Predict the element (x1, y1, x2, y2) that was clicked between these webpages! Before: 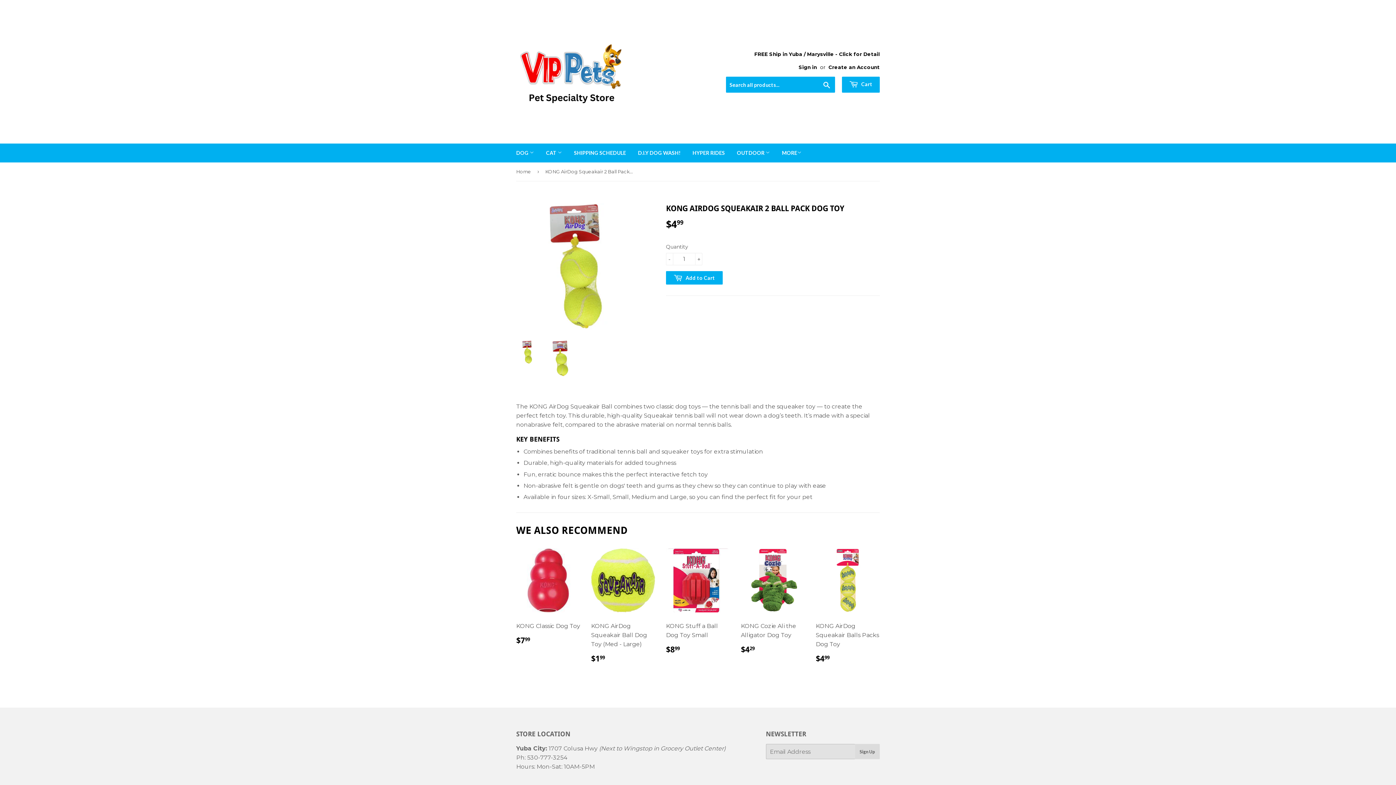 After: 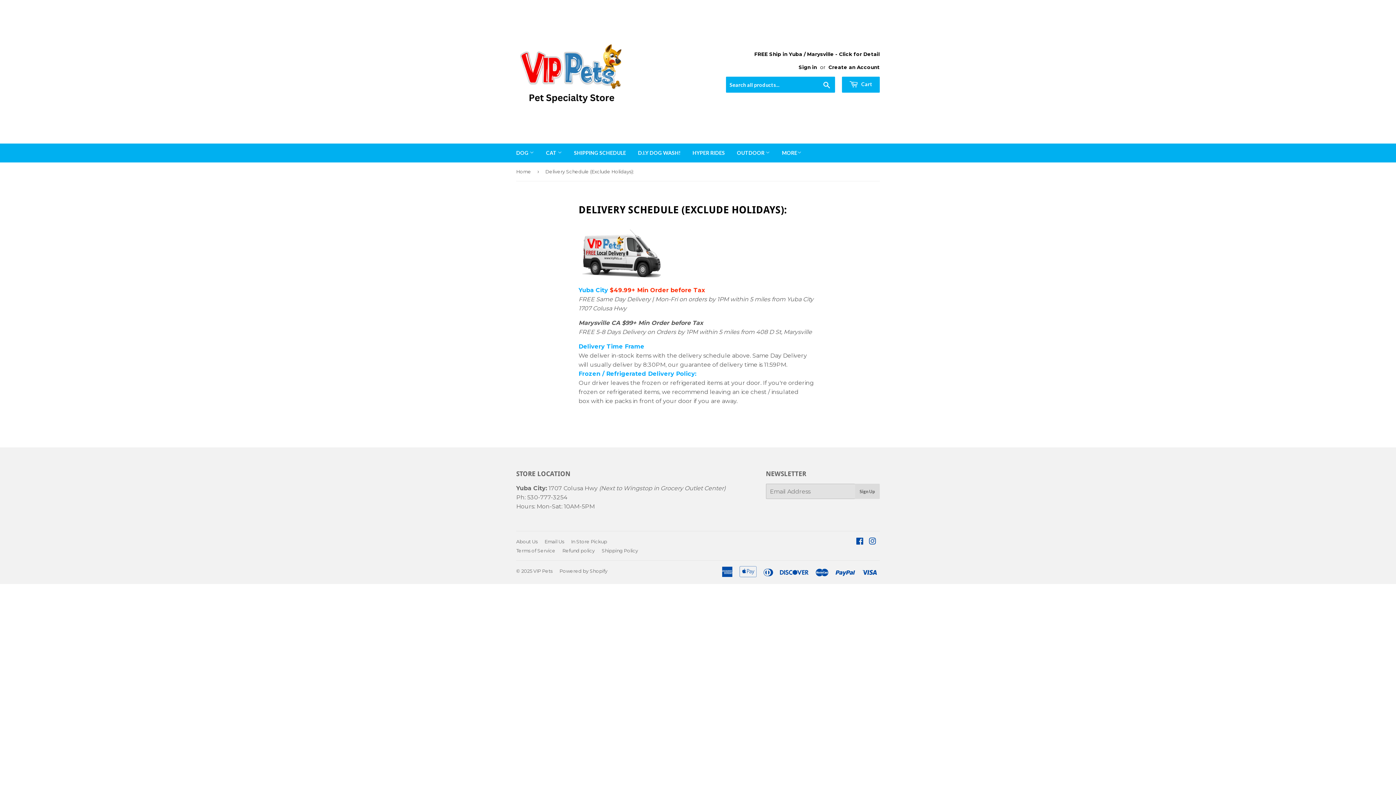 Action: bbox: (754, 50, 880, 58) label: FREE Ship in Yuba / Marysville - Click for Detail